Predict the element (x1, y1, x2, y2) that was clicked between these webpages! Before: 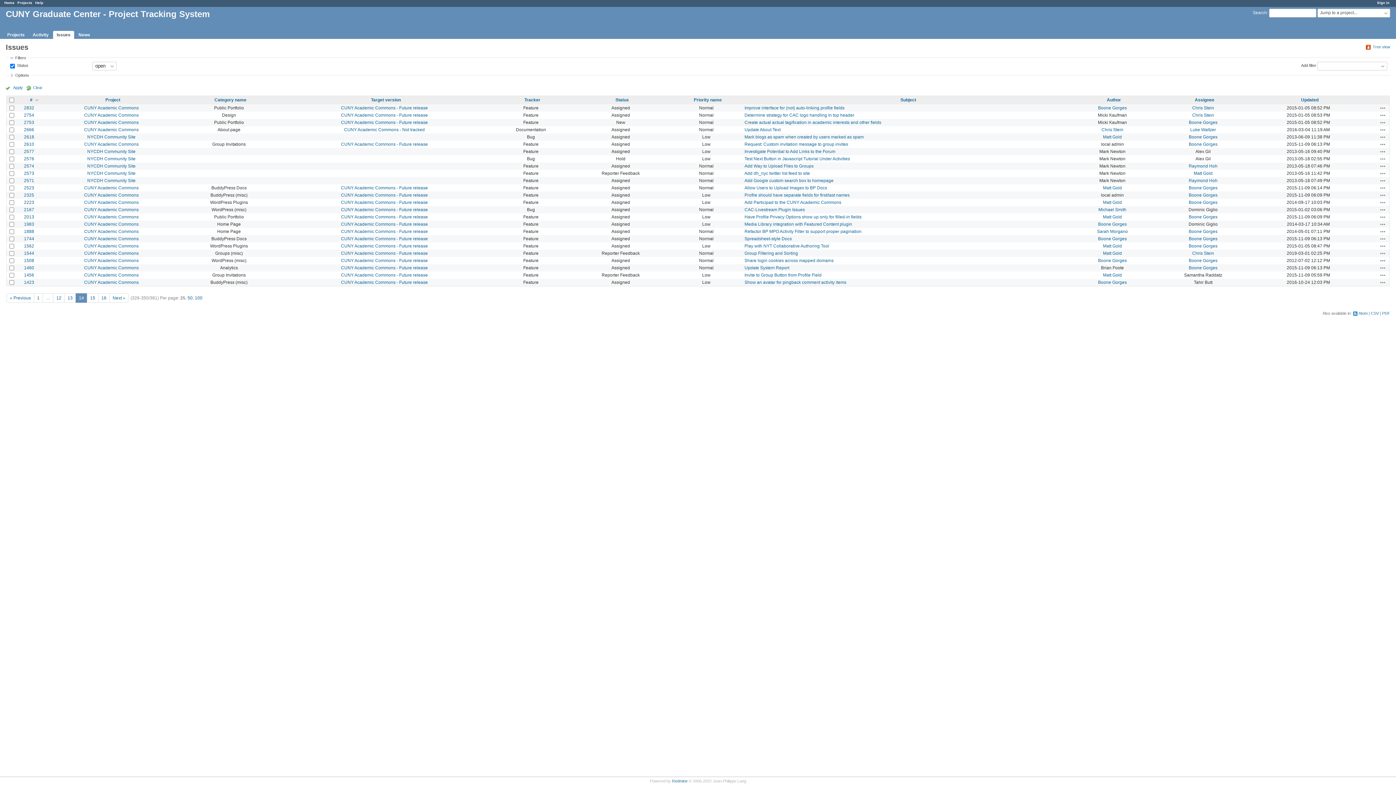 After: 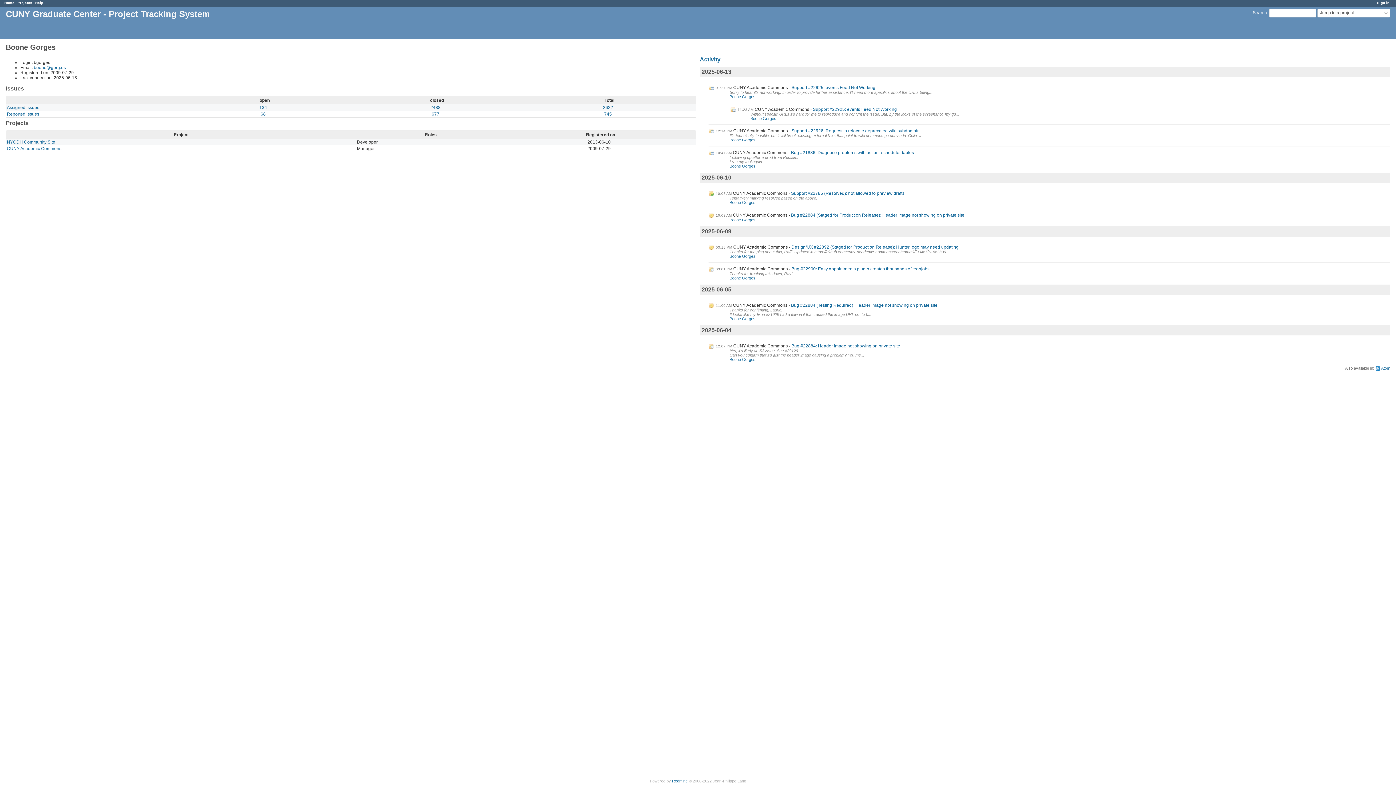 Action: label: Boone Gorges bbox: (1189, 214, 1217, 219)